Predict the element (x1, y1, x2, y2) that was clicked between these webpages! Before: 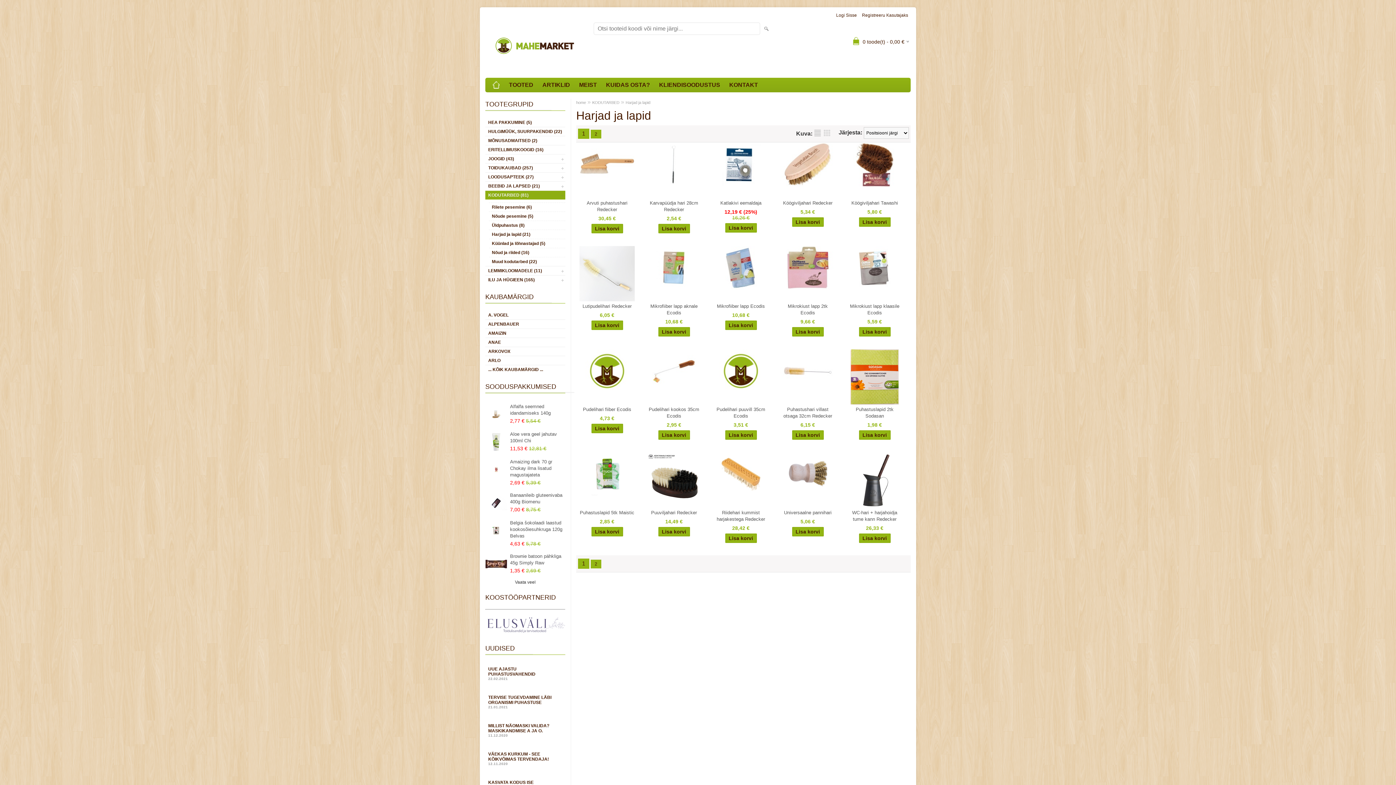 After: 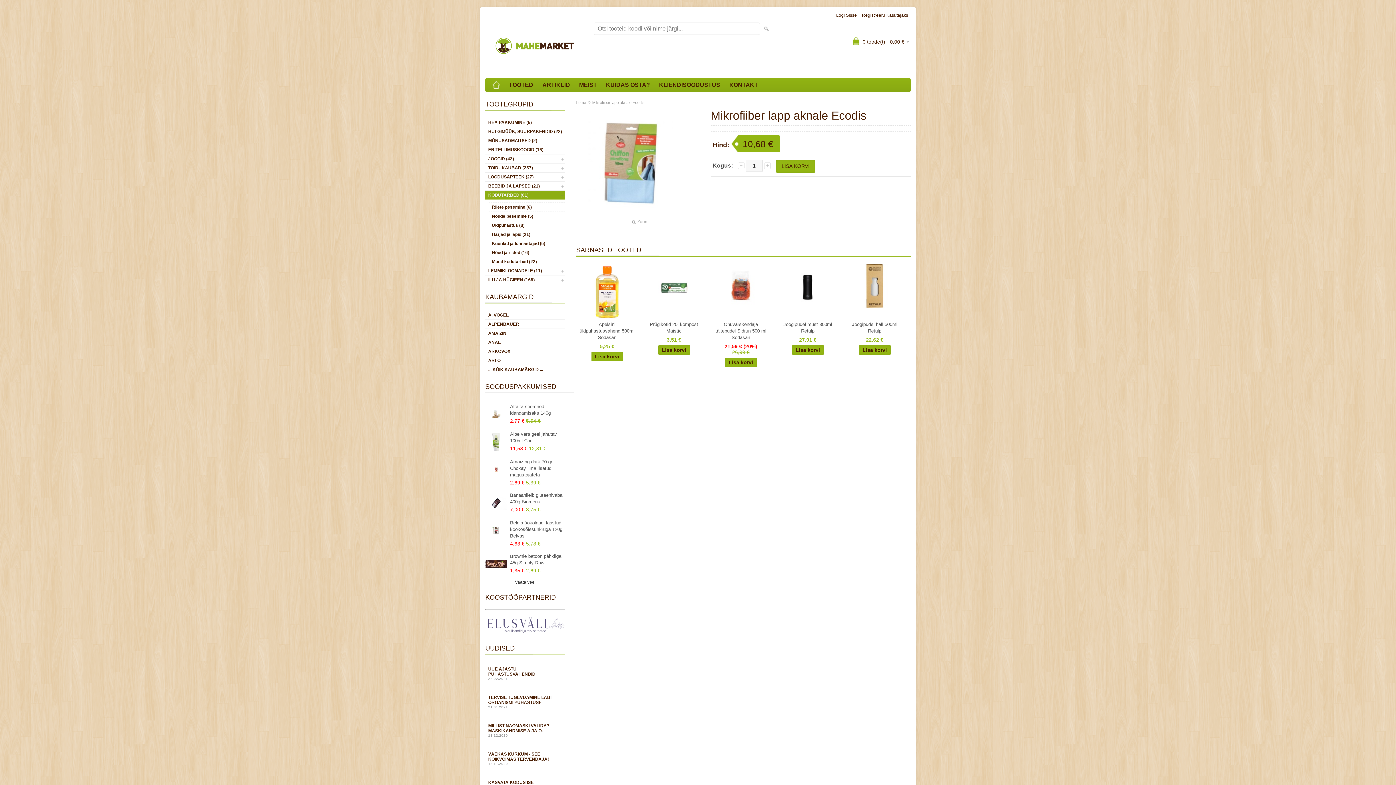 Action: bbox: (643, 246, 704, 301)